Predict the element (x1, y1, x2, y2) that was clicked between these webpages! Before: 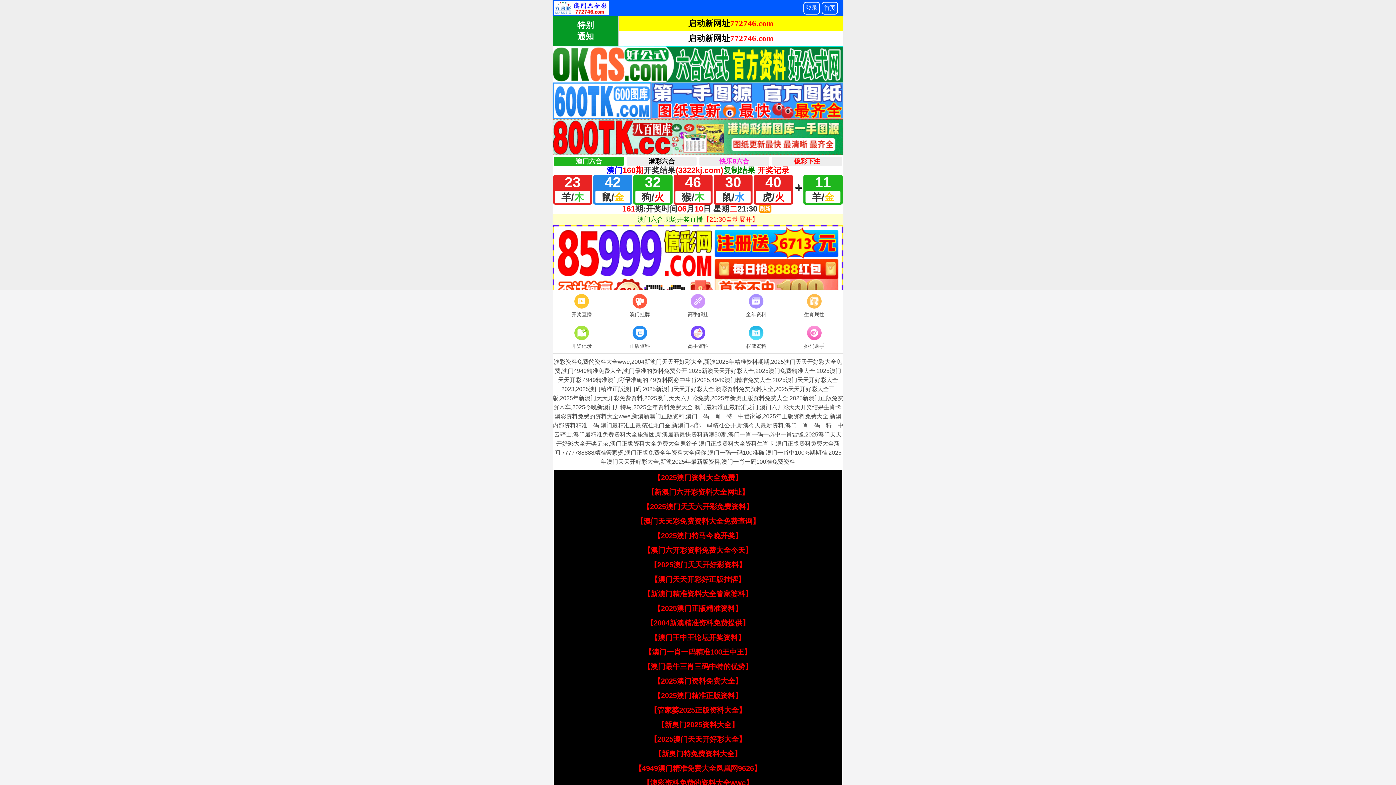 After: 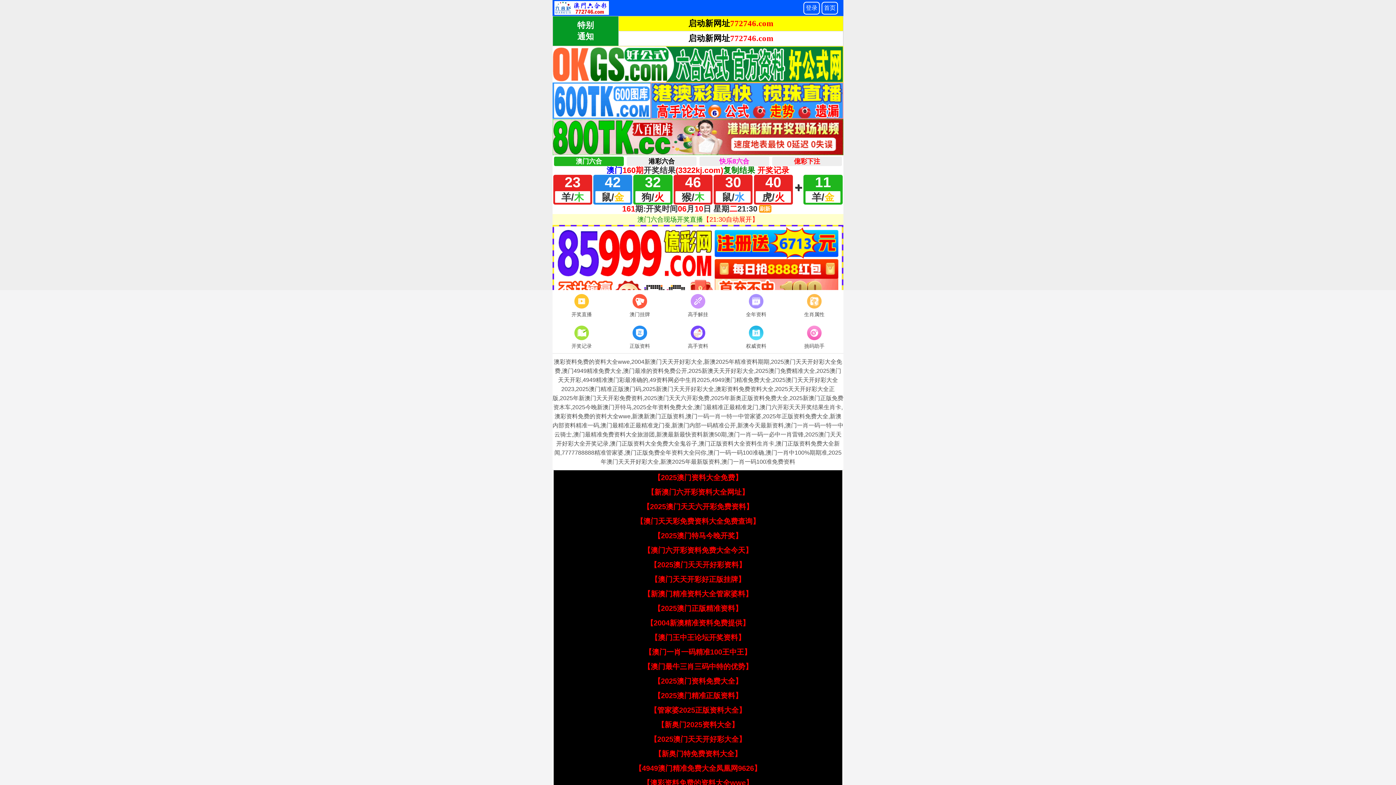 Action: bbox: (650, 735, 746, 743) label: 【2025澳门天天开好彩大全】